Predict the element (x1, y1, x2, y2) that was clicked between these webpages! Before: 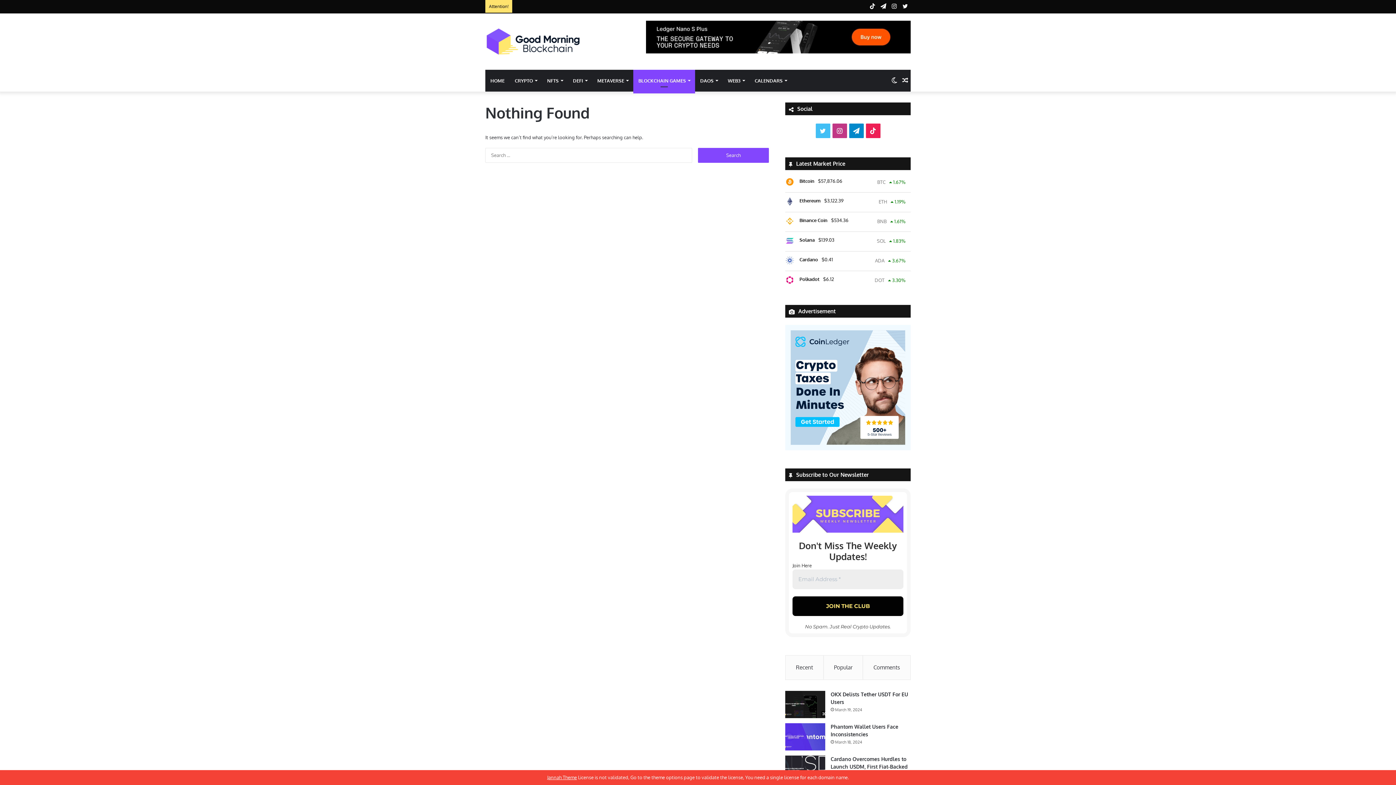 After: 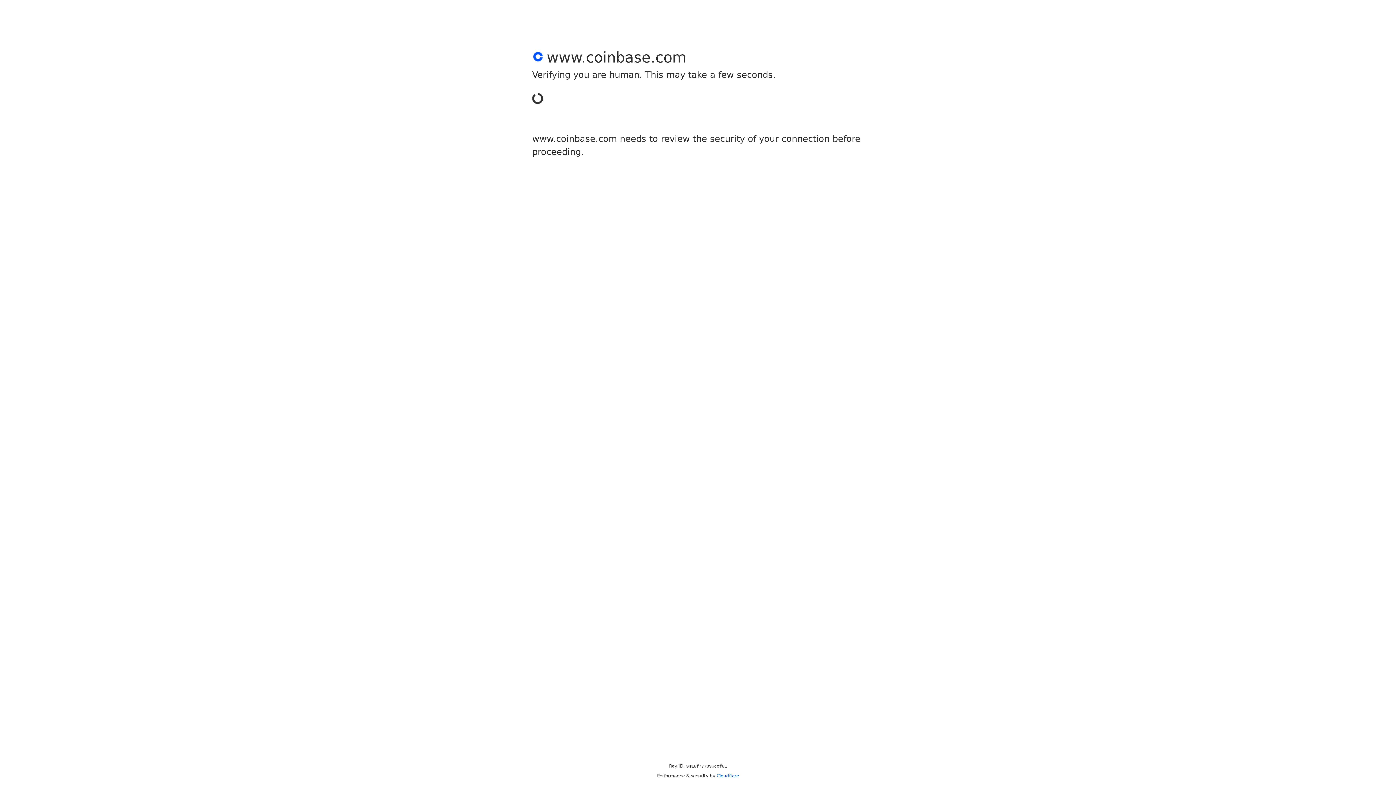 Action: label: Polkadot

 

$6.12

DOT 3.30% bbox: (785, 275, 910, 286)